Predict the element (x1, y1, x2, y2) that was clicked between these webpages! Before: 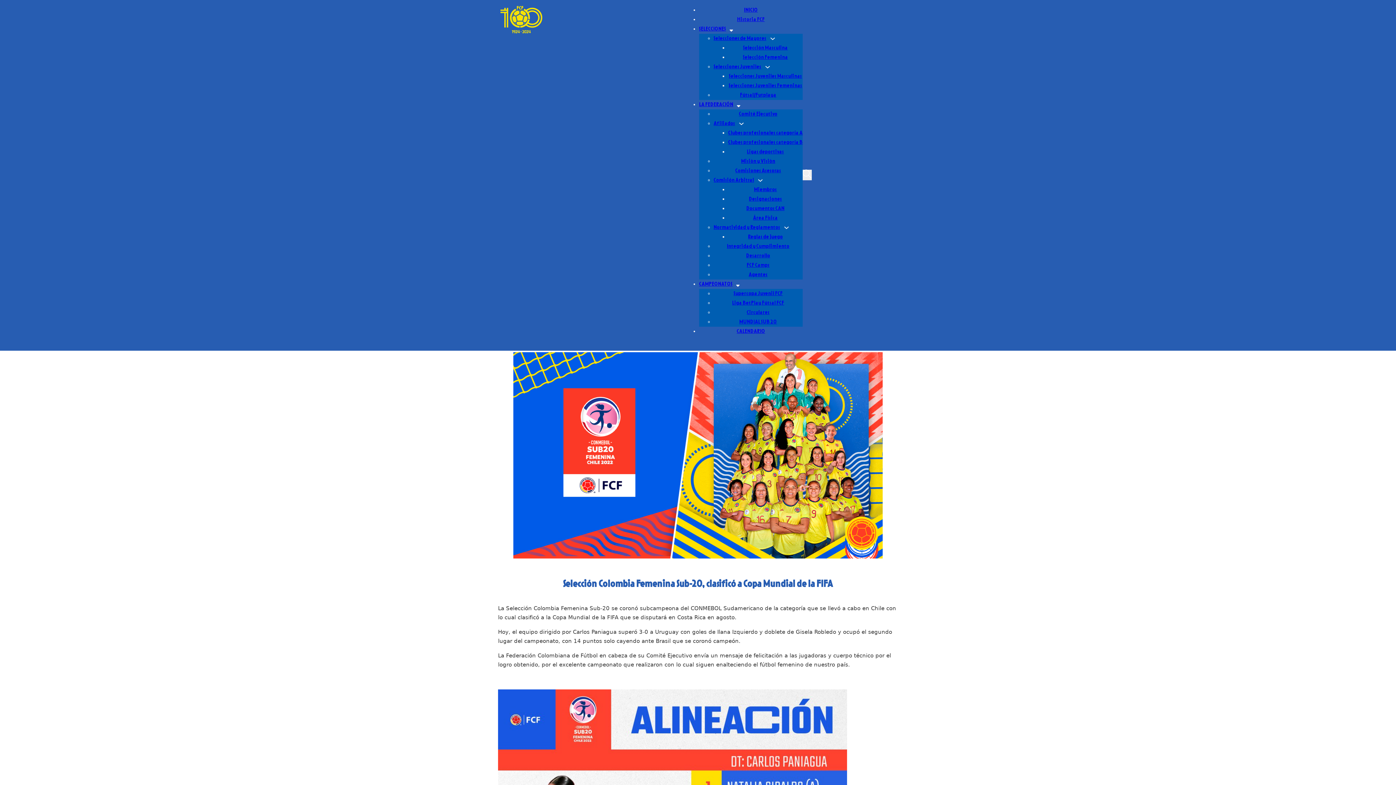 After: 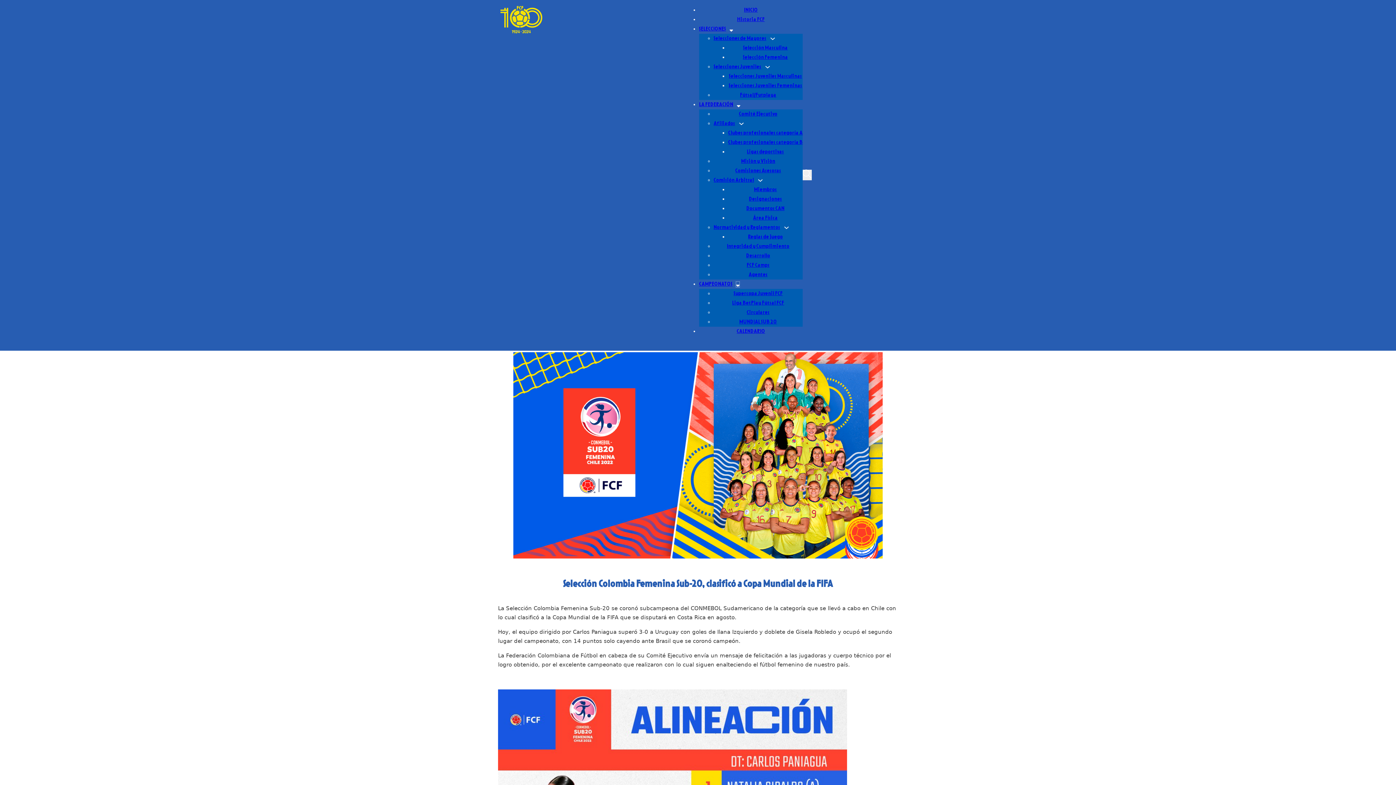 Action: label: CAMPEONATOS Submenú bbox: (736, 281, 739, 287)